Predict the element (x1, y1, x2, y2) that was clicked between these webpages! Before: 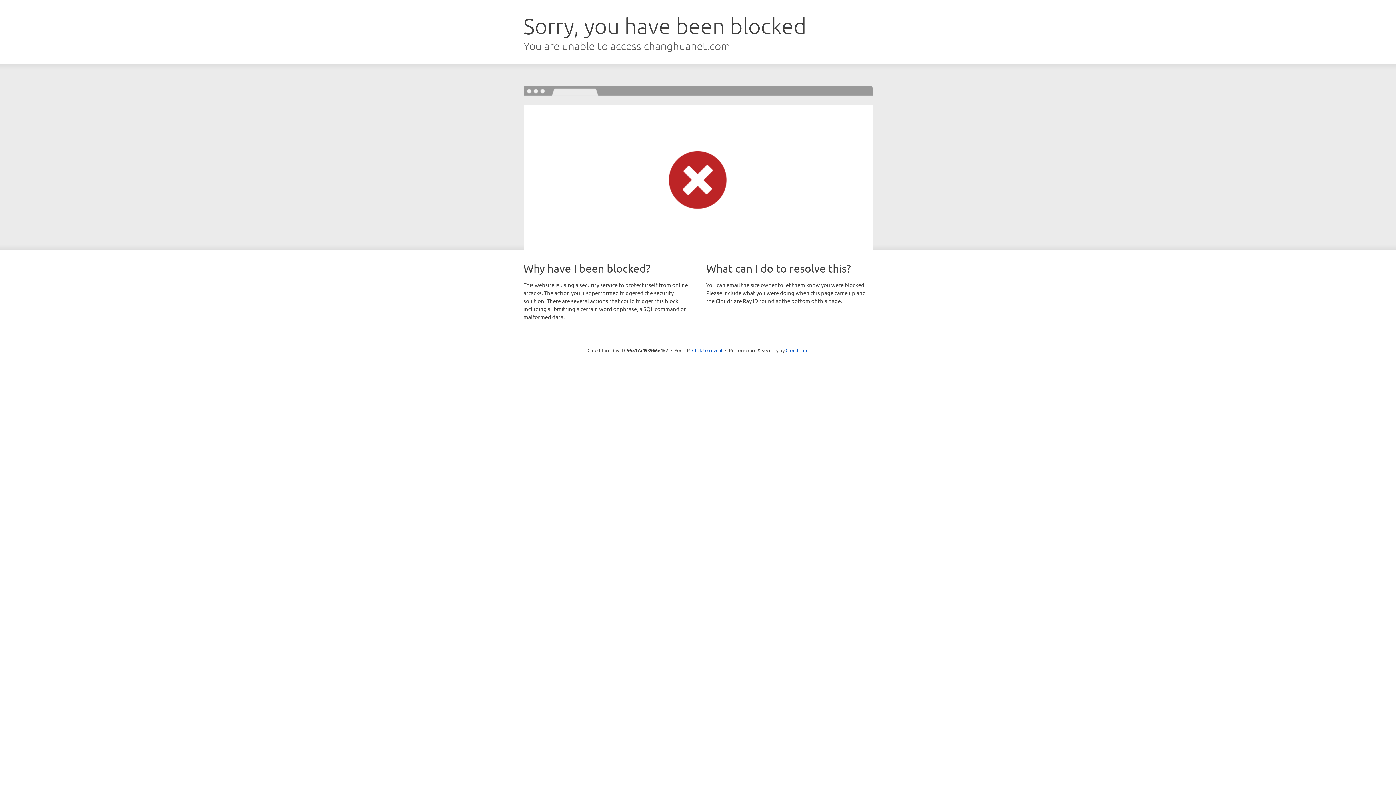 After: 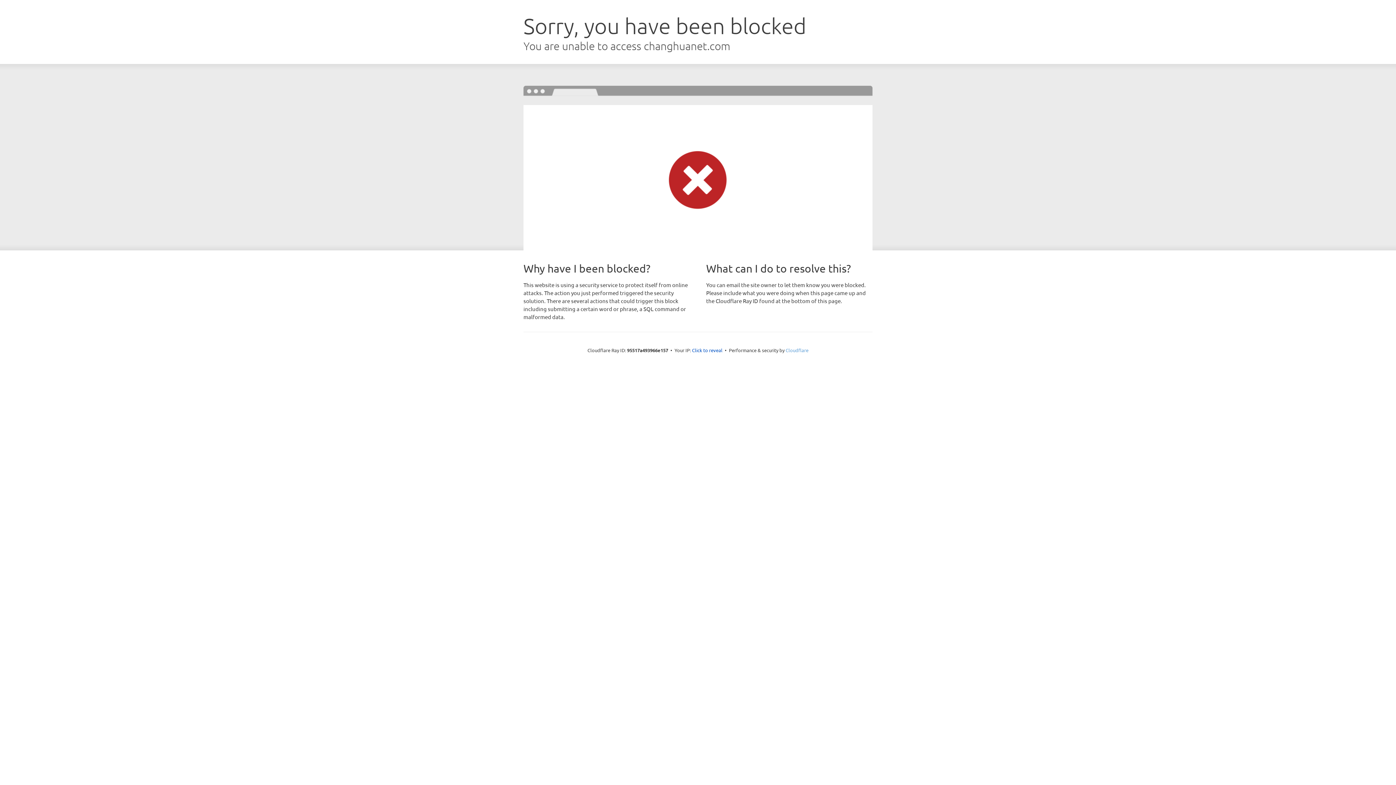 Action: bbox: (785, 347, 808, 353) label: Cloudflare